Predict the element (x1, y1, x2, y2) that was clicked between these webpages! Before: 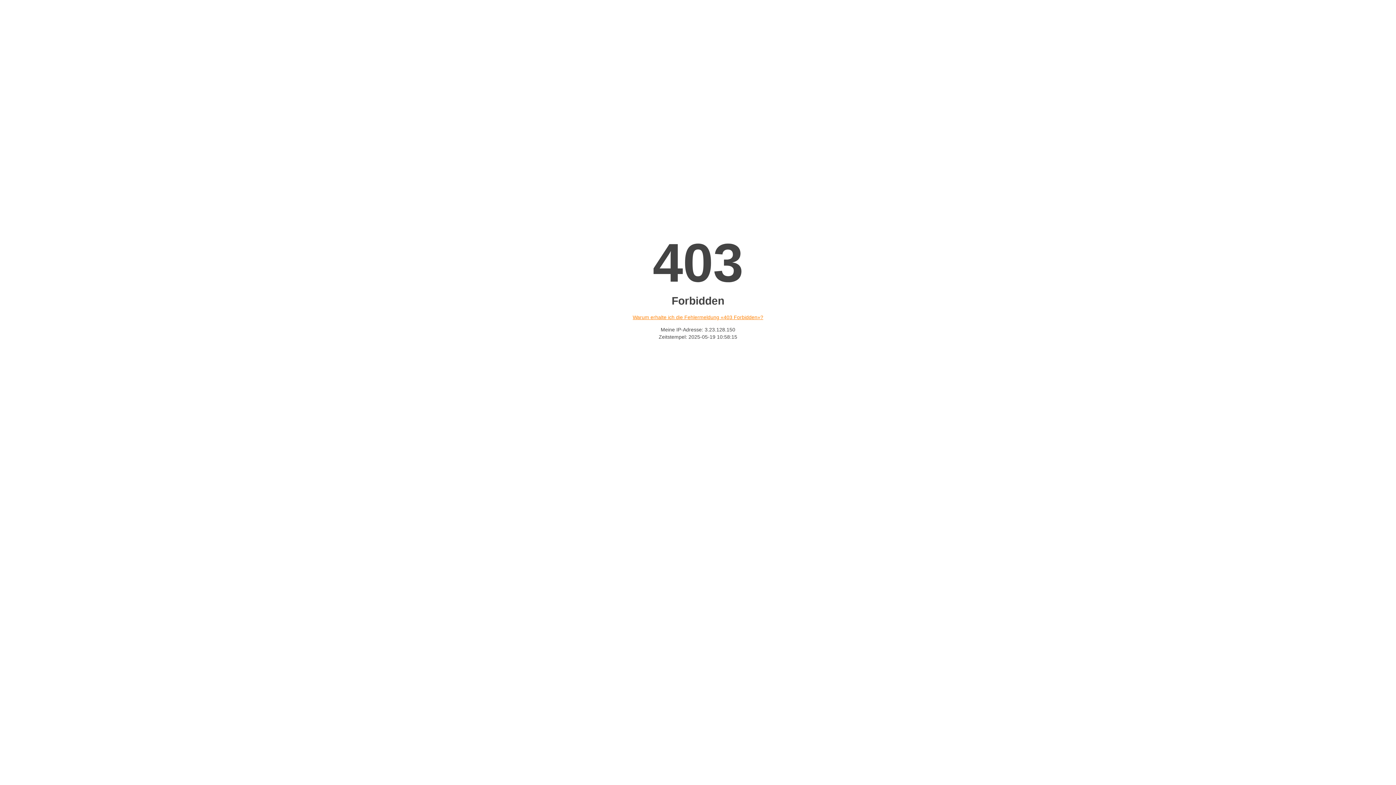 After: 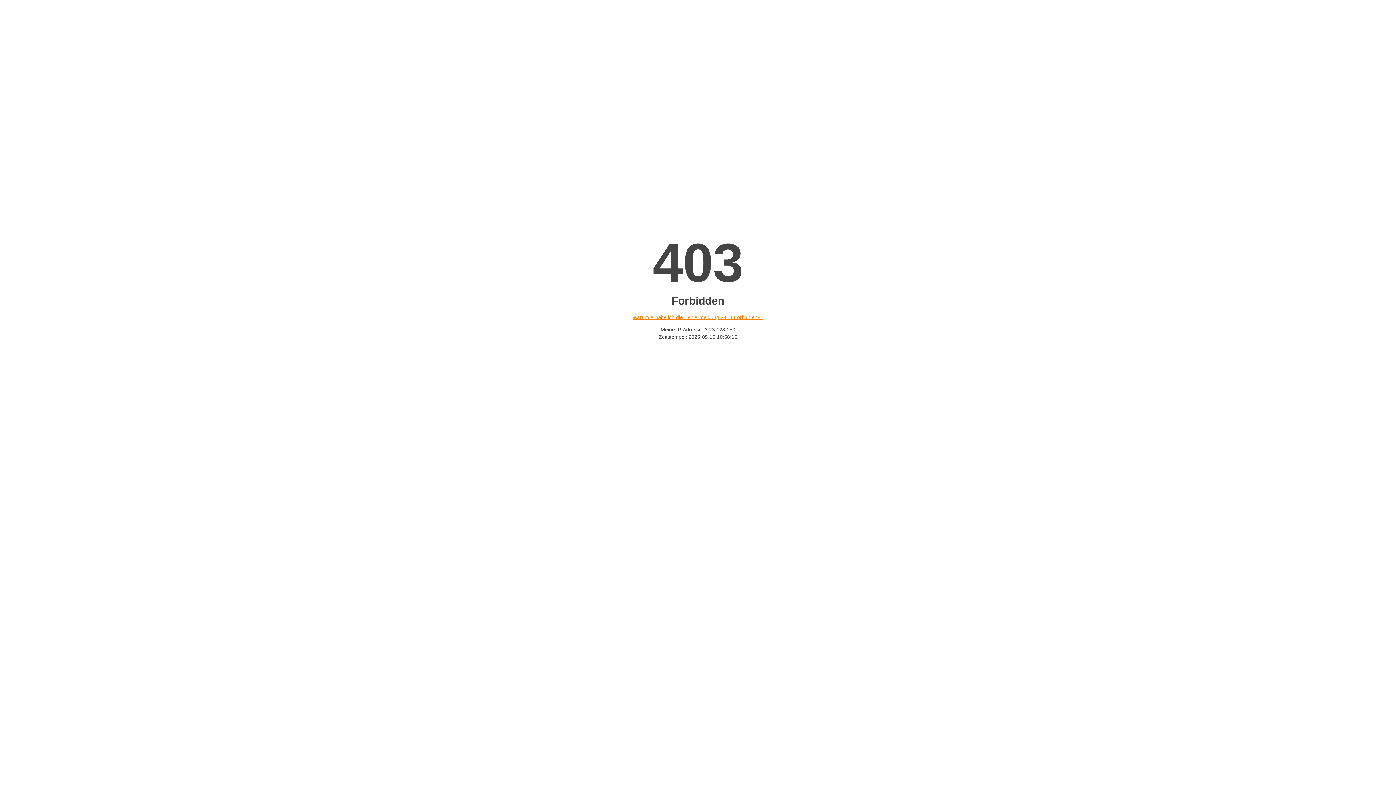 Action: label: Warum erhalte ich die Fehlermeldung «403 Forbidden»? bbox: (632, 314, 763, 320)